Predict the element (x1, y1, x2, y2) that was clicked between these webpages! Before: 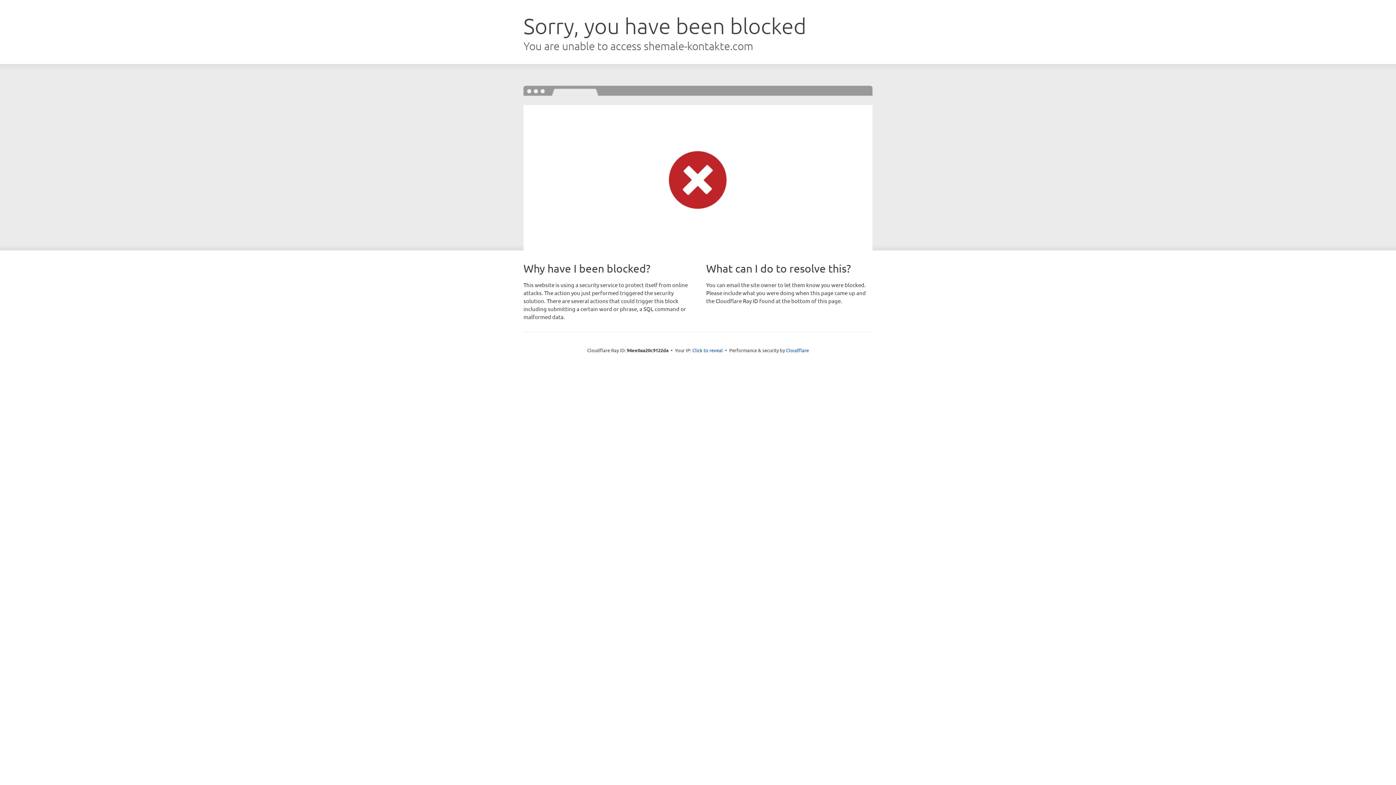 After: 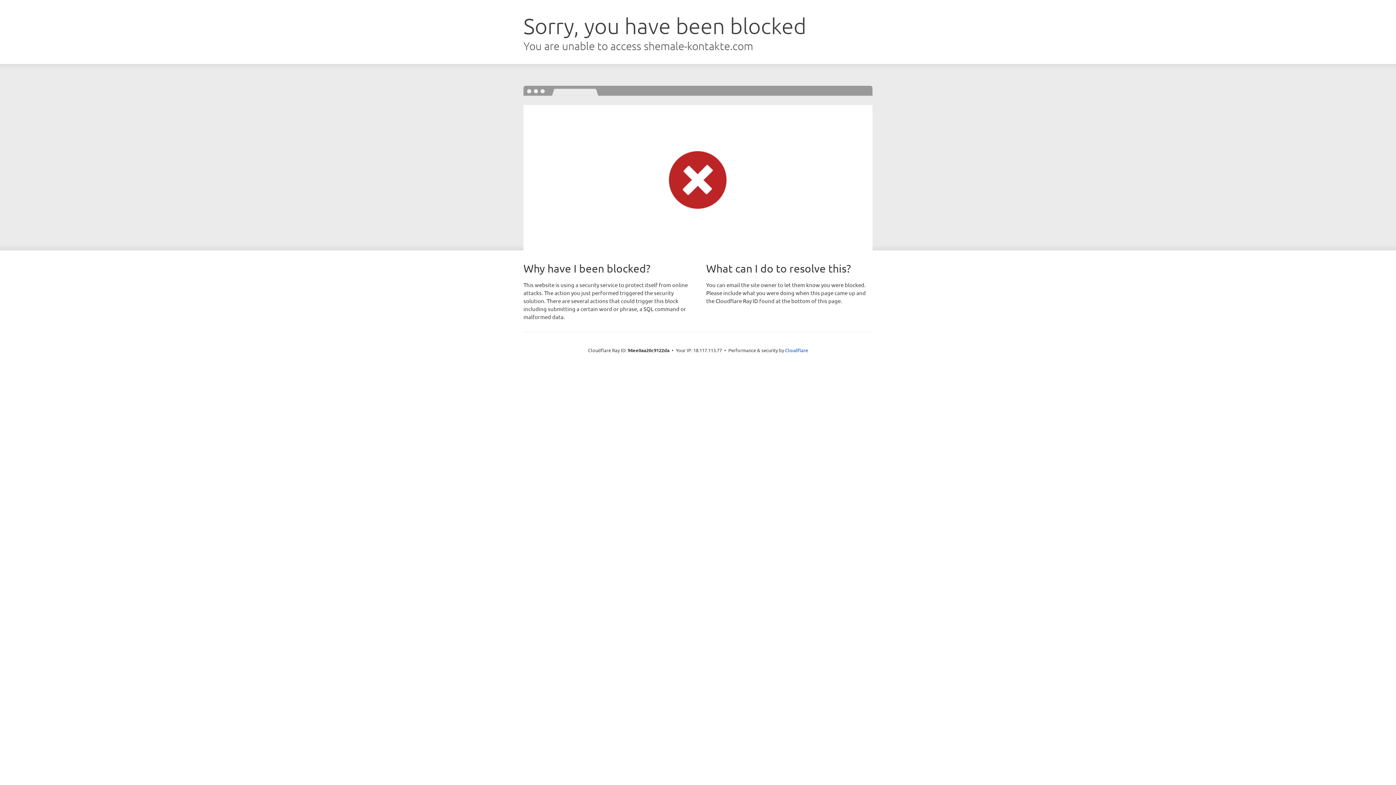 Action: bbox: (692, 346, 723, 353) label: Click to reveal